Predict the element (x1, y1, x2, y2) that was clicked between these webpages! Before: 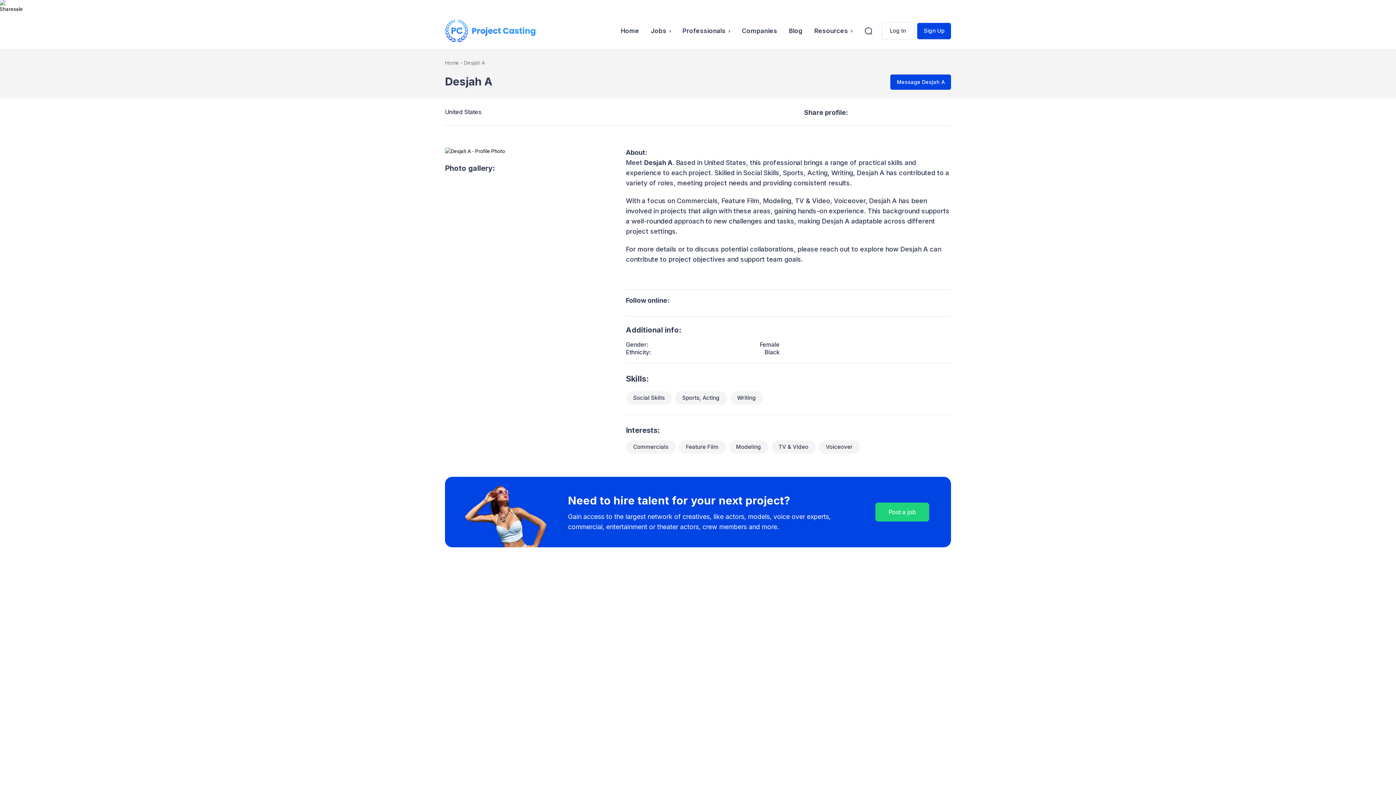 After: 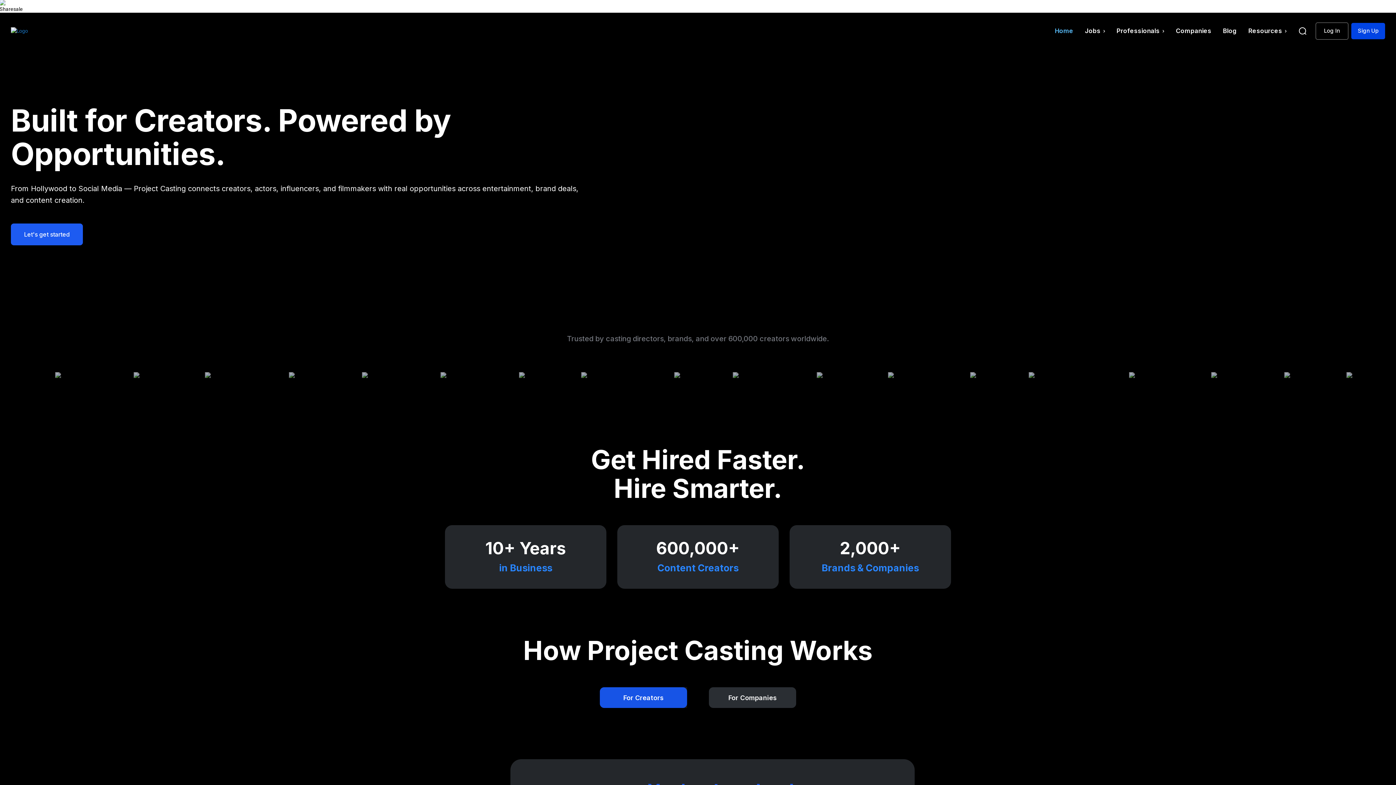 Action: label: Home bbox: (445, 59, 459, 65)